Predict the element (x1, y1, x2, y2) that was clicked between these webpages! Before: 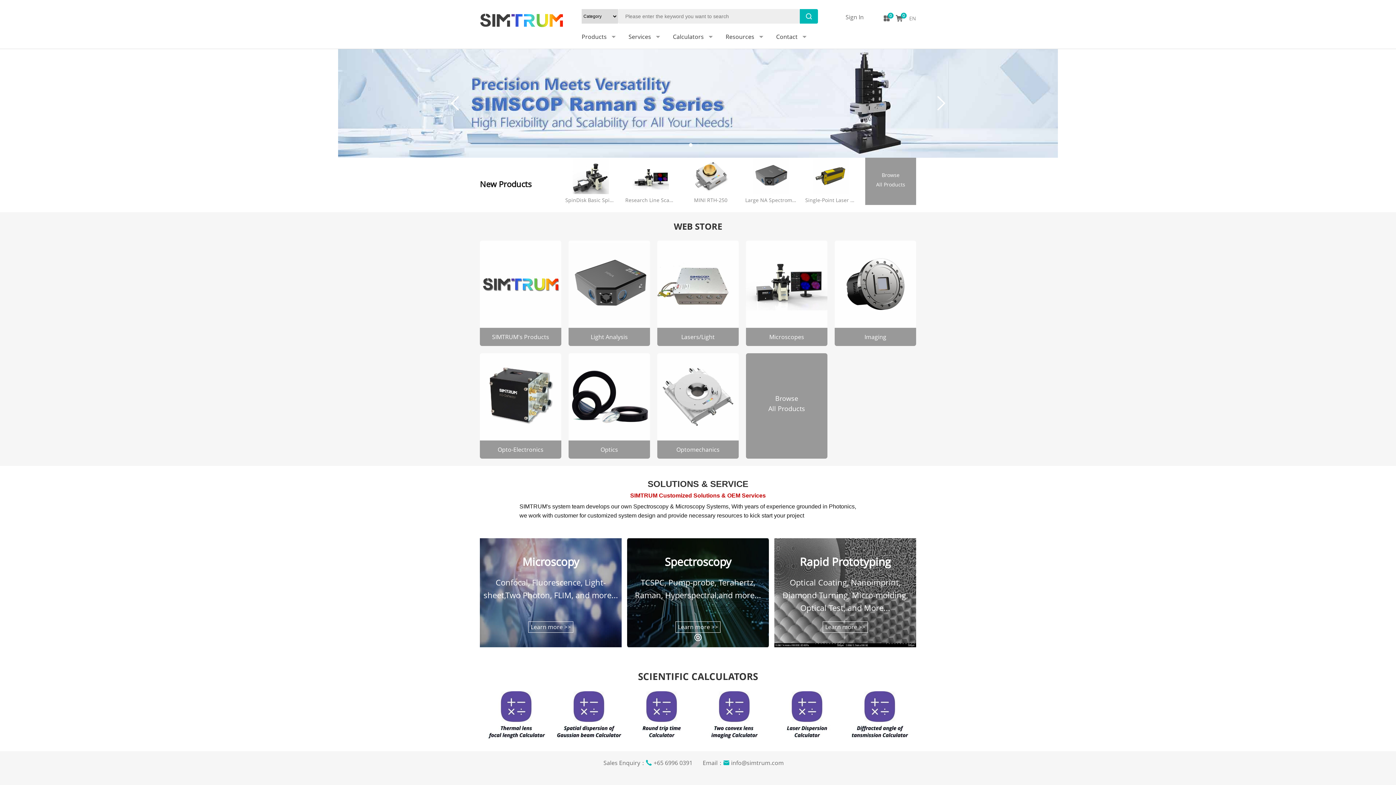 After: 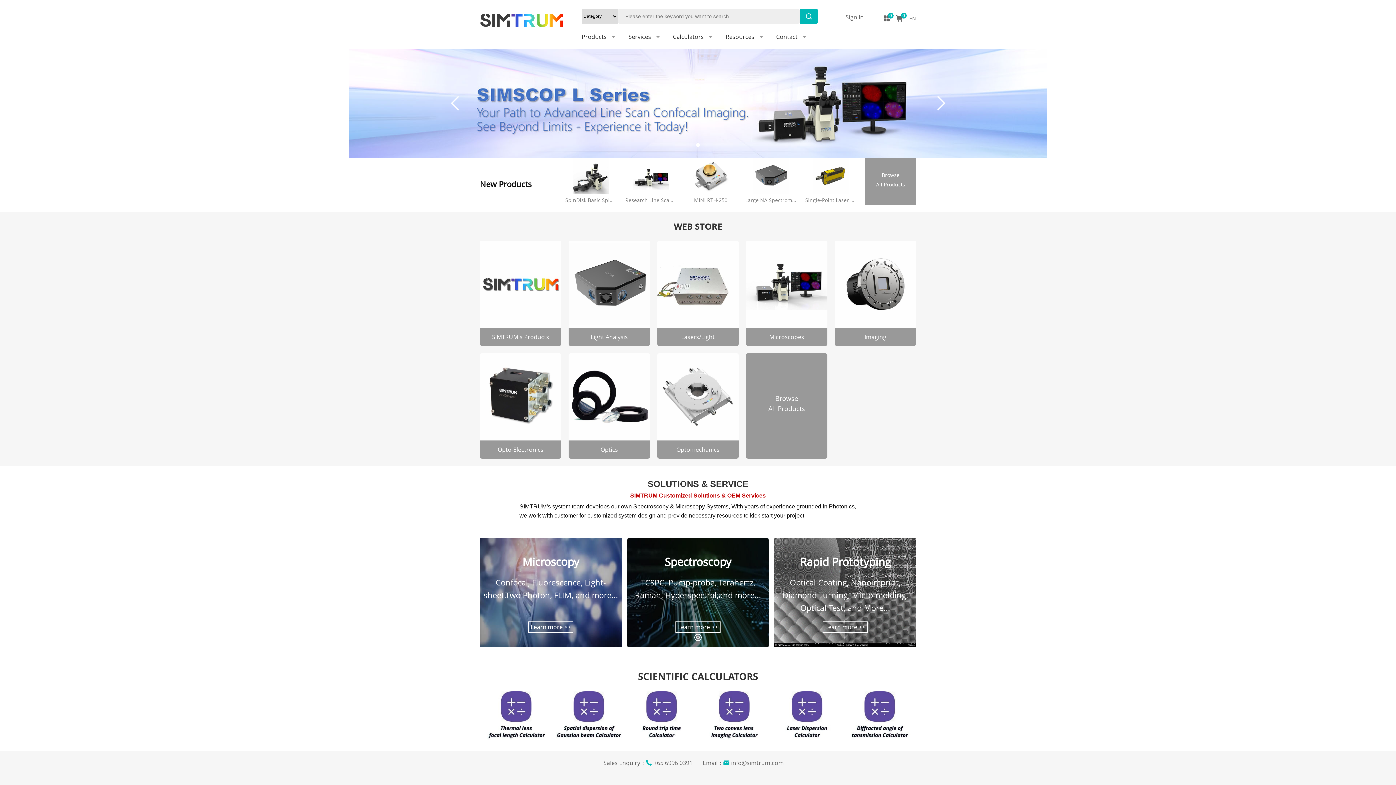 Action: label: MINI RTH-250 bbox: (685, 157, 736, 205)